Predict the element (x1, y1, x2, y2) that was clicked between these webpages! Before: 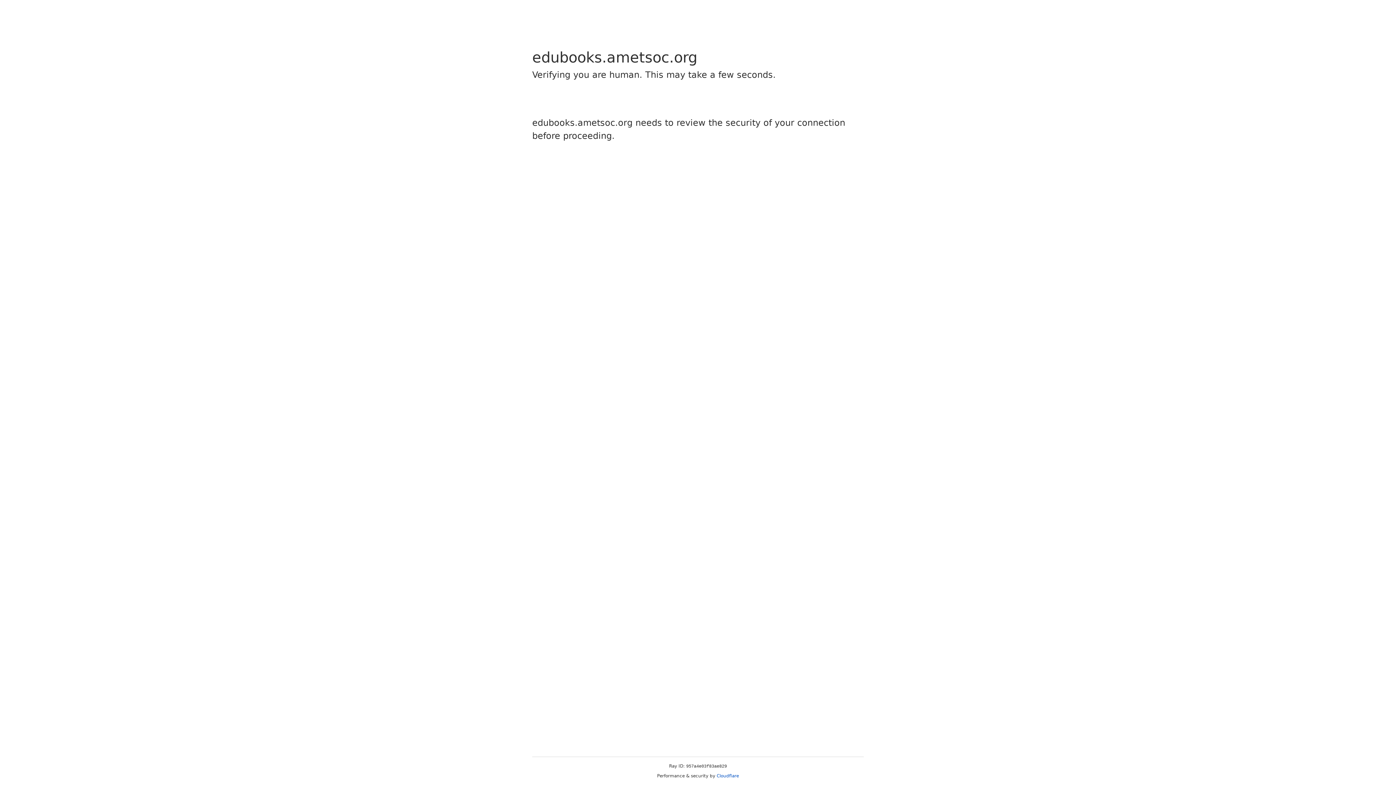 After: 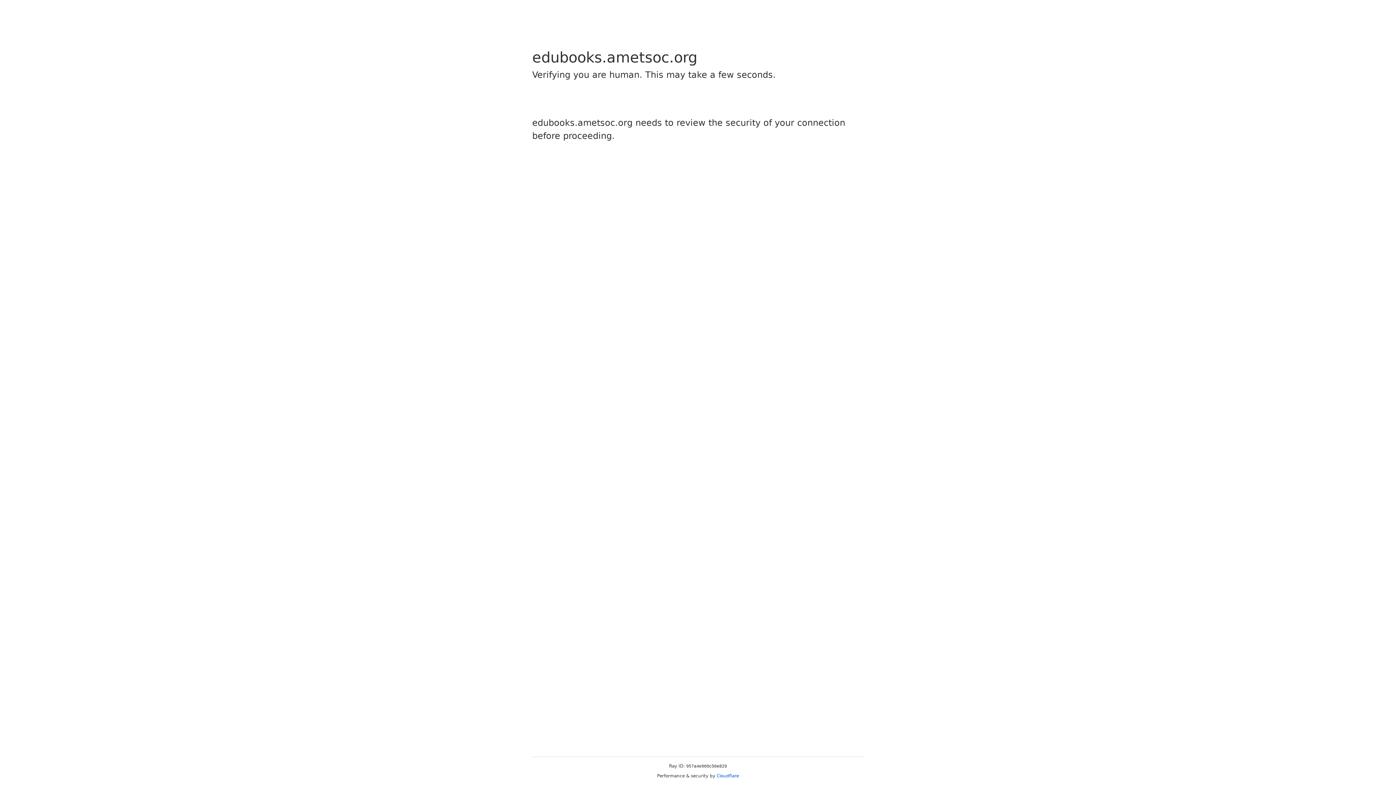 Action: label: Cloudflare bbox: (716, 773, 739, 778)